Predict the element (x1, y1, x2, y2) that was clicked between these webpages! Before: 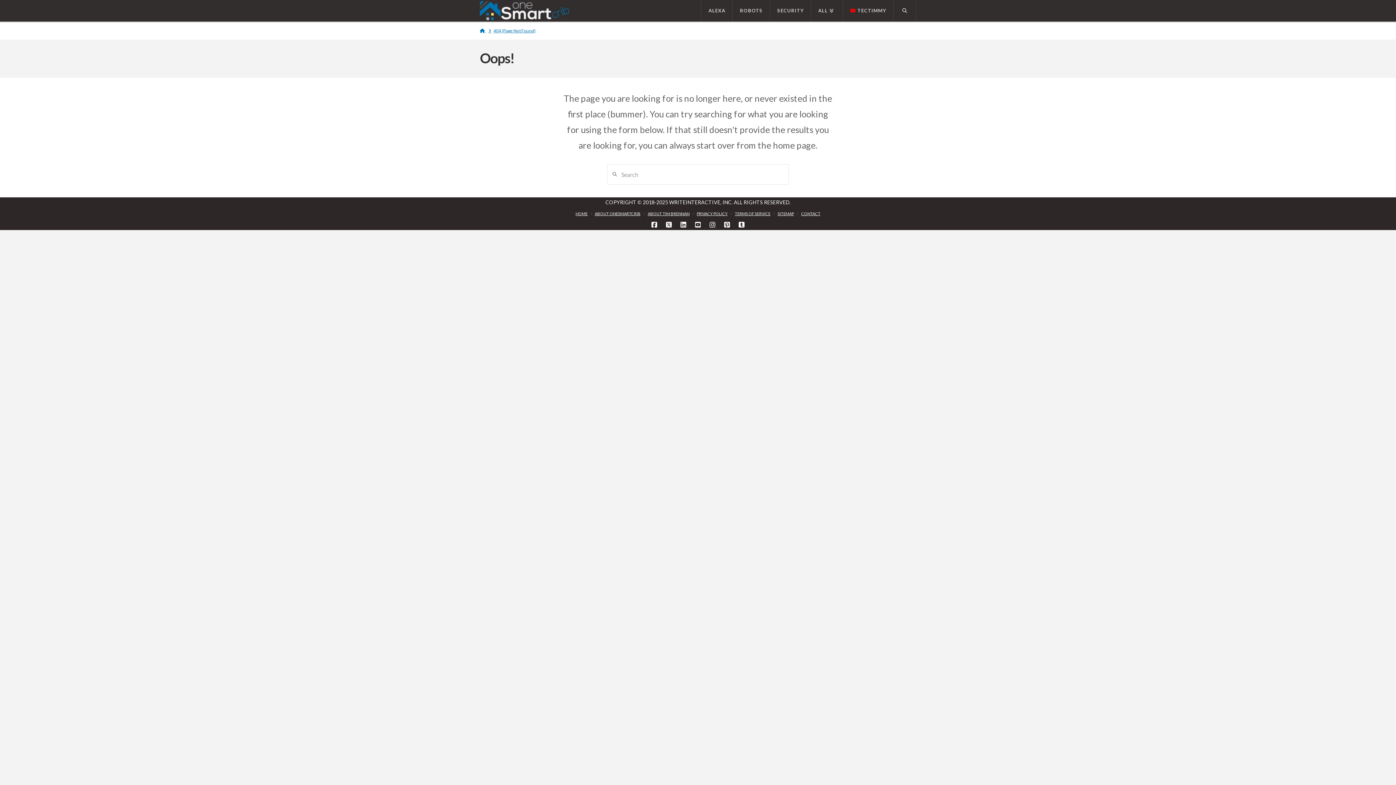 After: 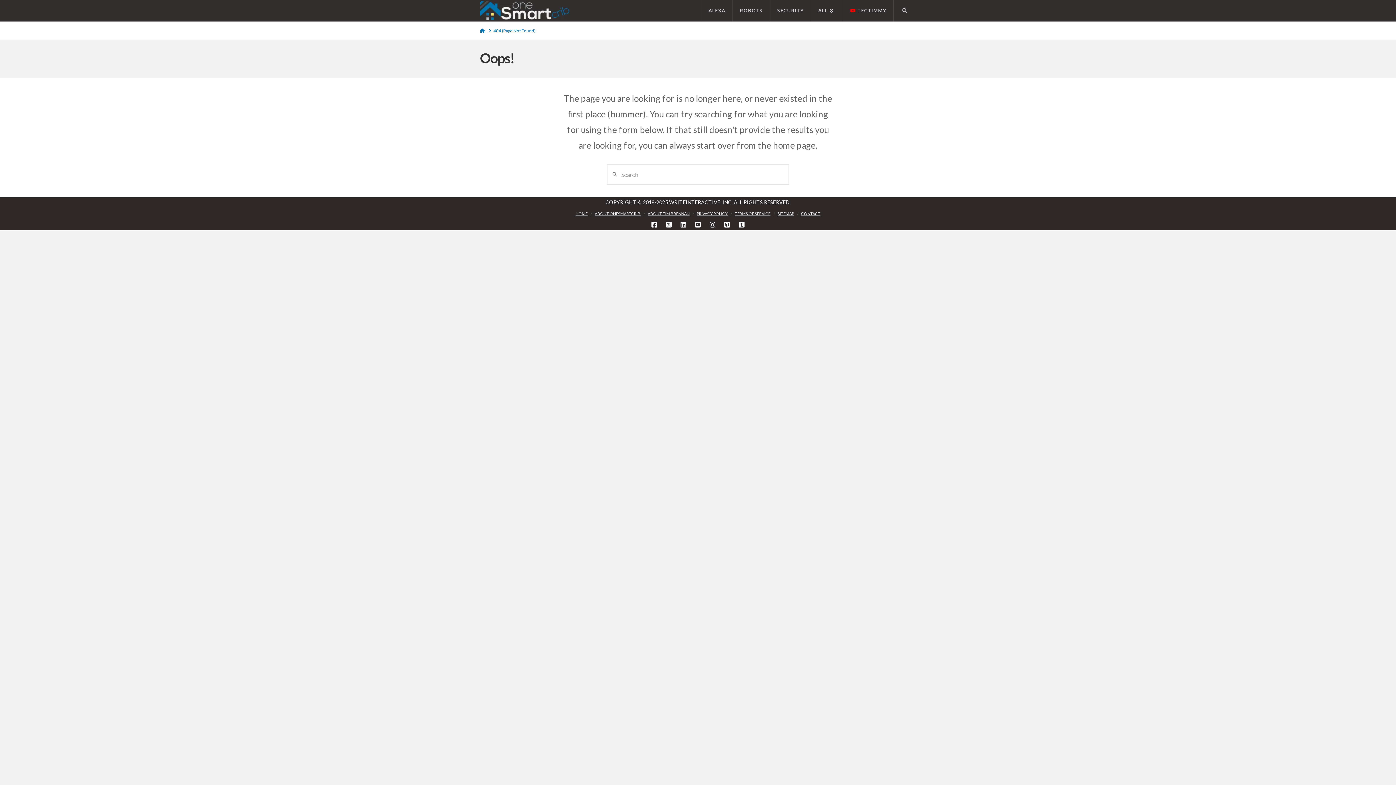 Action: bbox: (738, 221, 744, 228)